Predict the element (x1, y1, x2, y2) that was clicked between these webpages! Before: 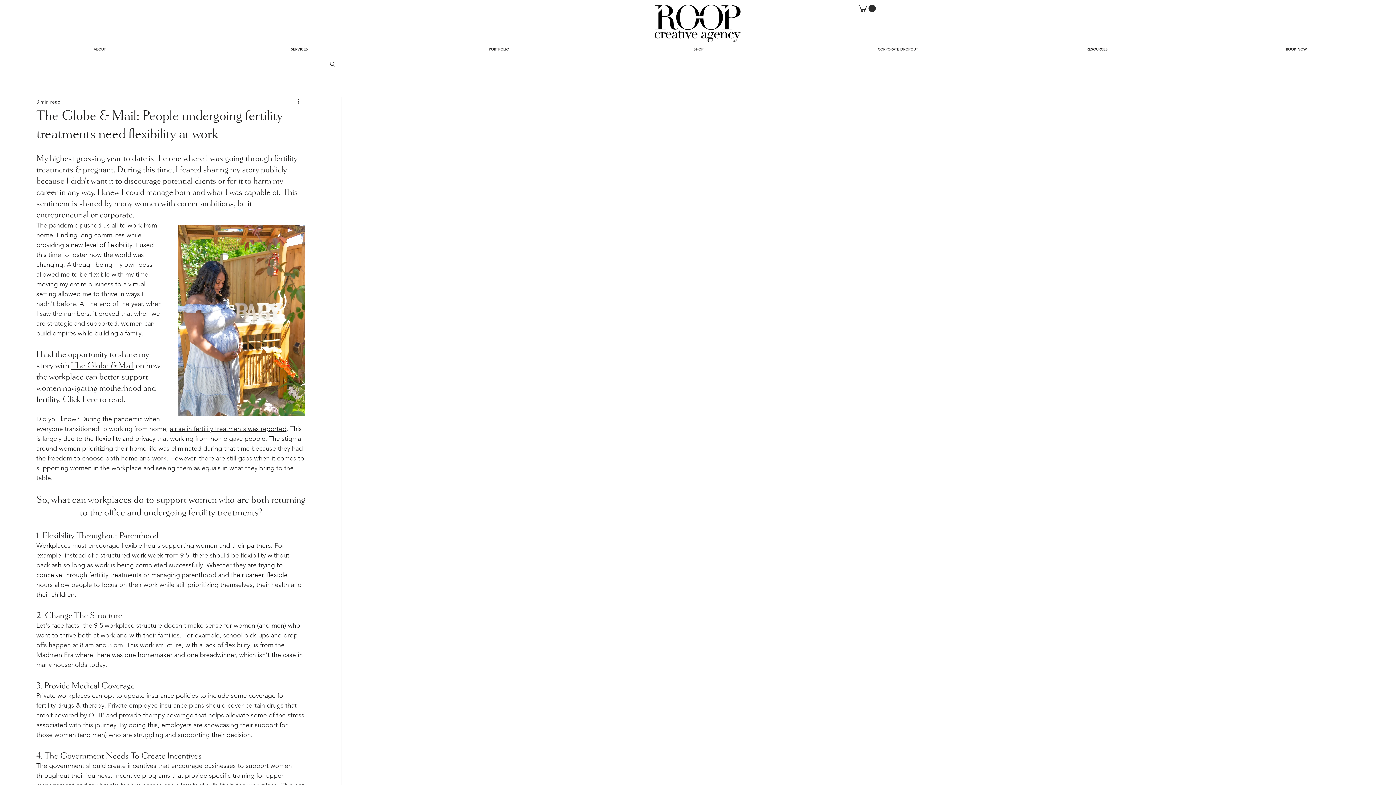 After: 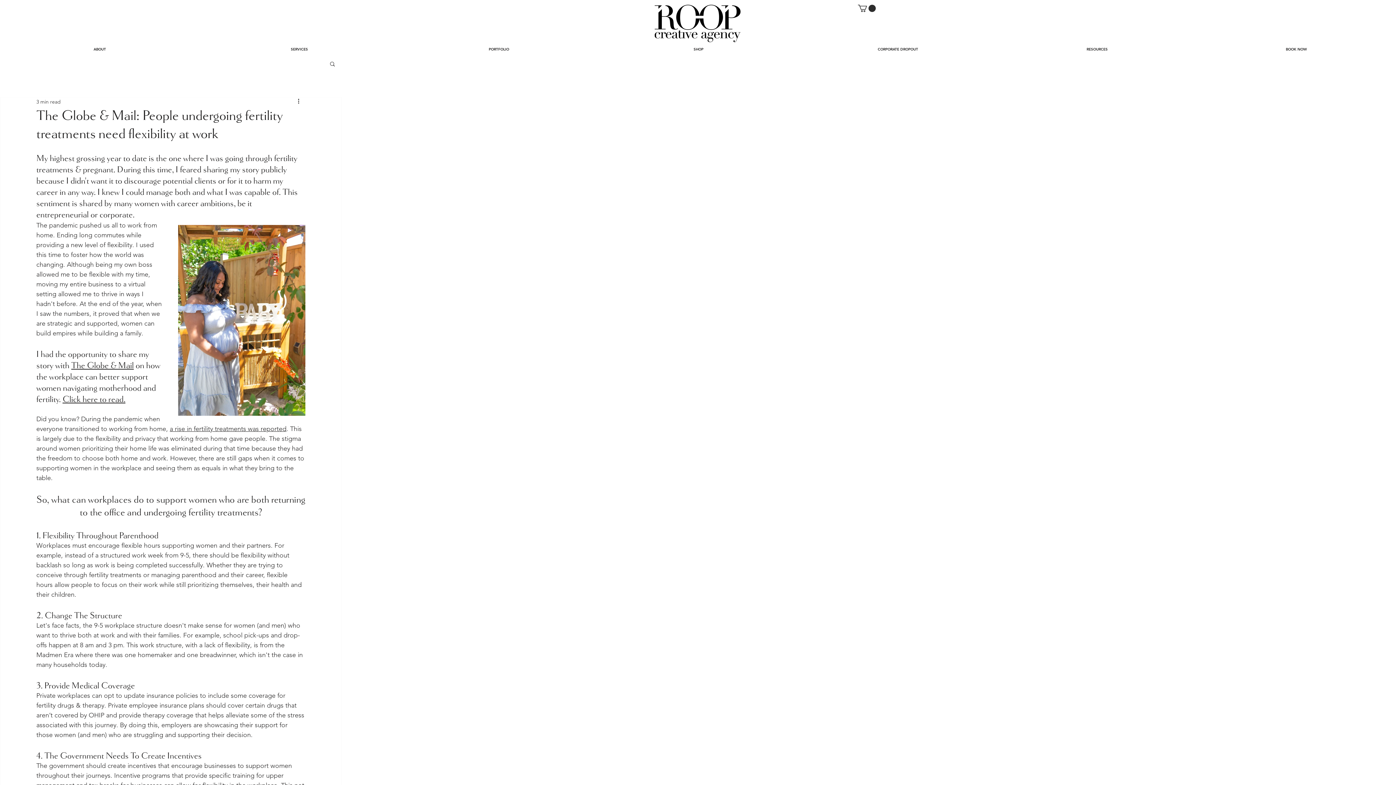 Action: bbox: (329, 60, 336, 66) label: Search